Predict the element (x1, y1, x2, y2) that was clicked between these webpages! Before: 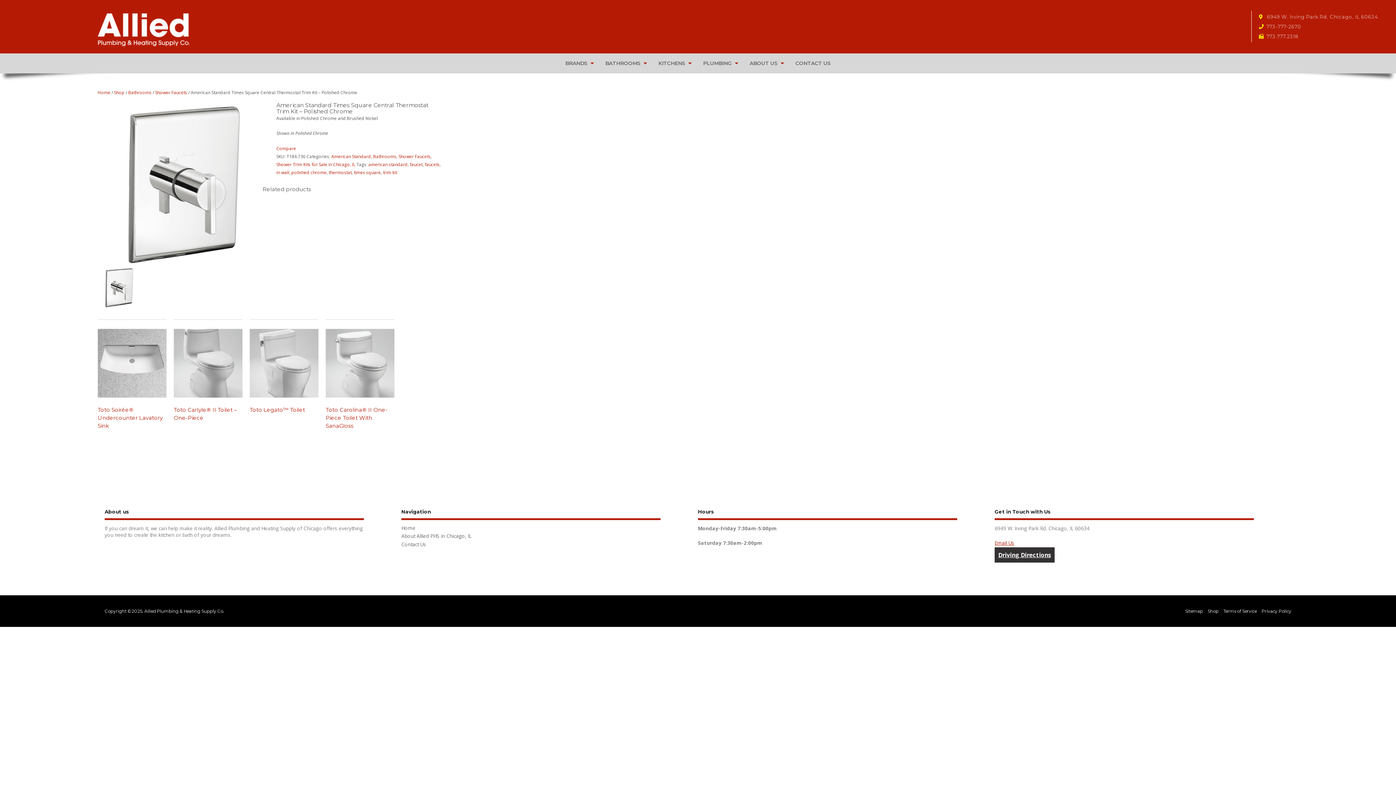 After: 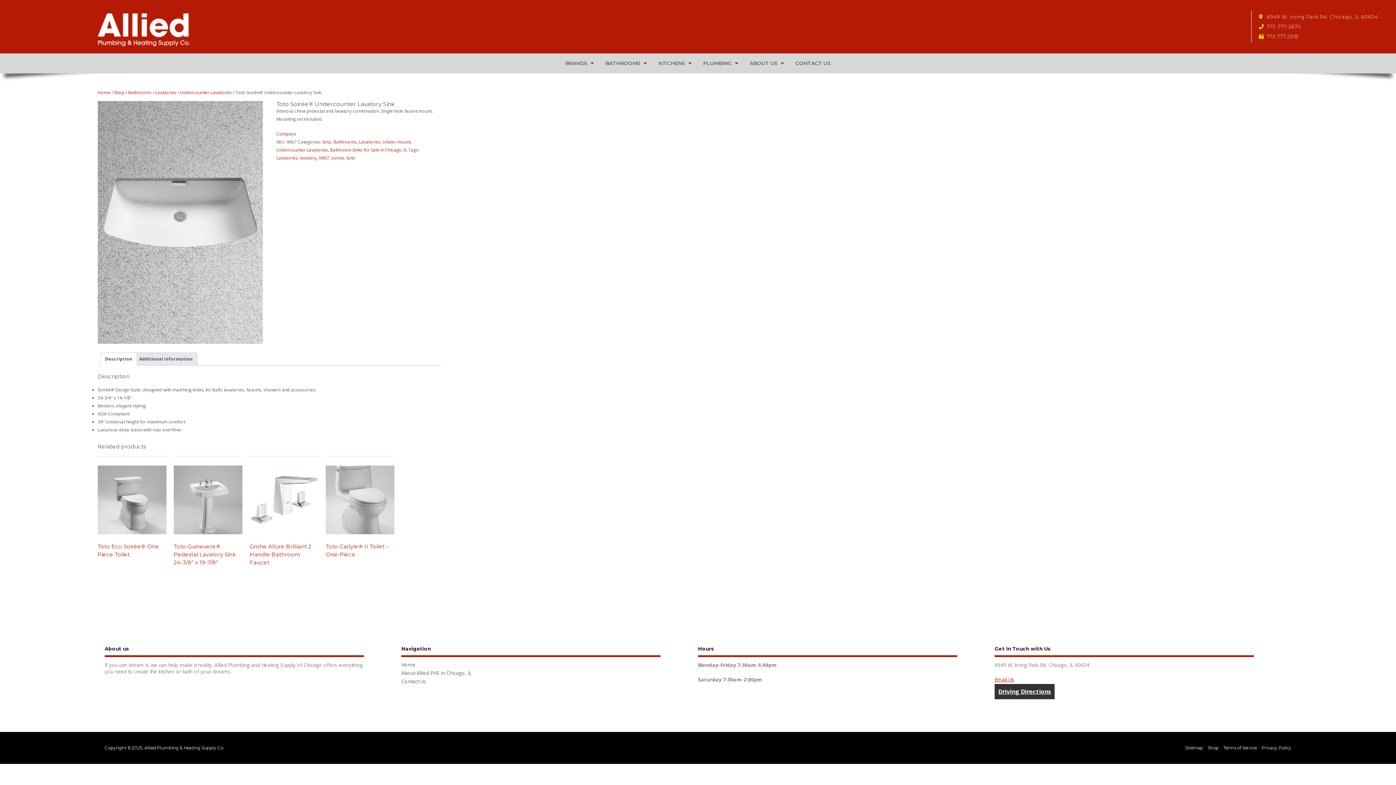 Action: bbox: (97, 329, 166, 432) label: Toto Soirée® Undercounter Lavatory Sink